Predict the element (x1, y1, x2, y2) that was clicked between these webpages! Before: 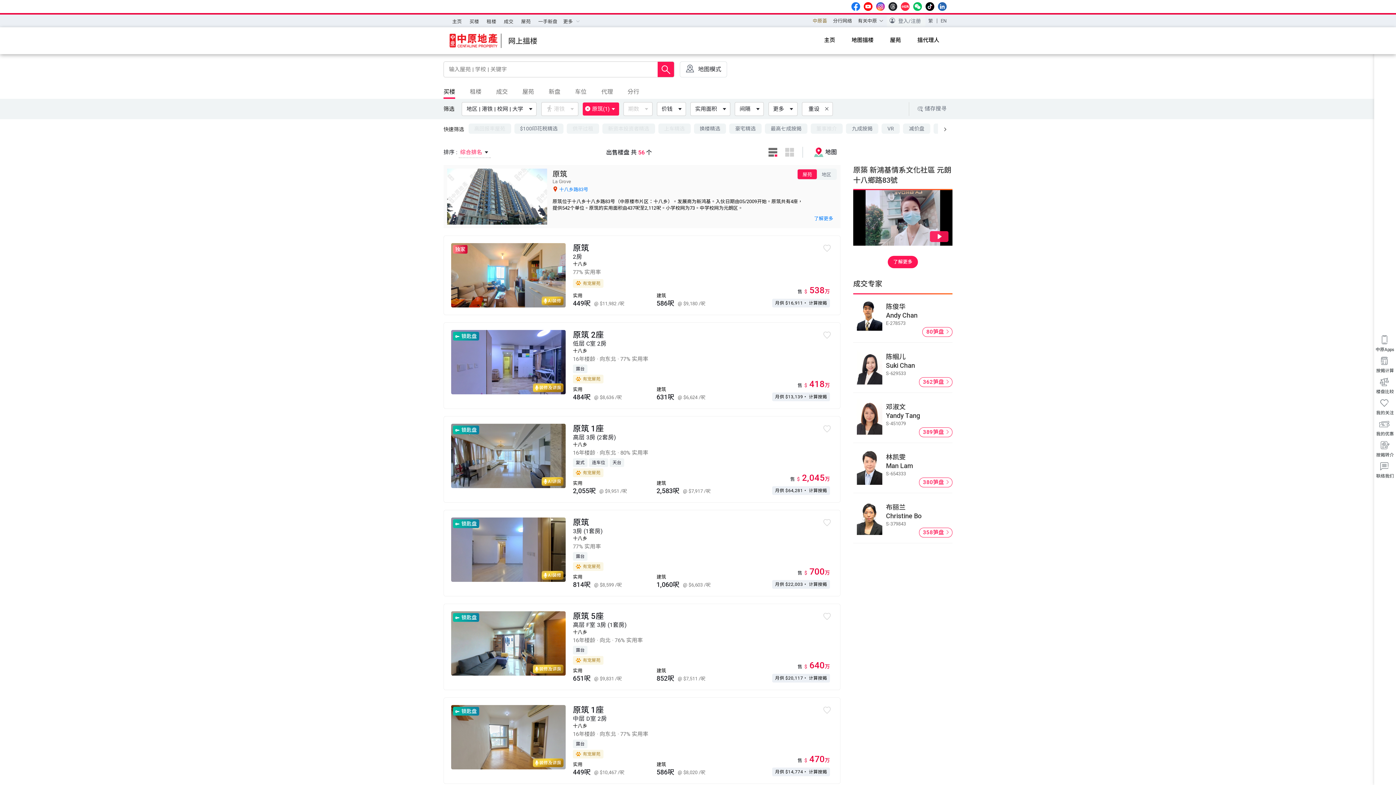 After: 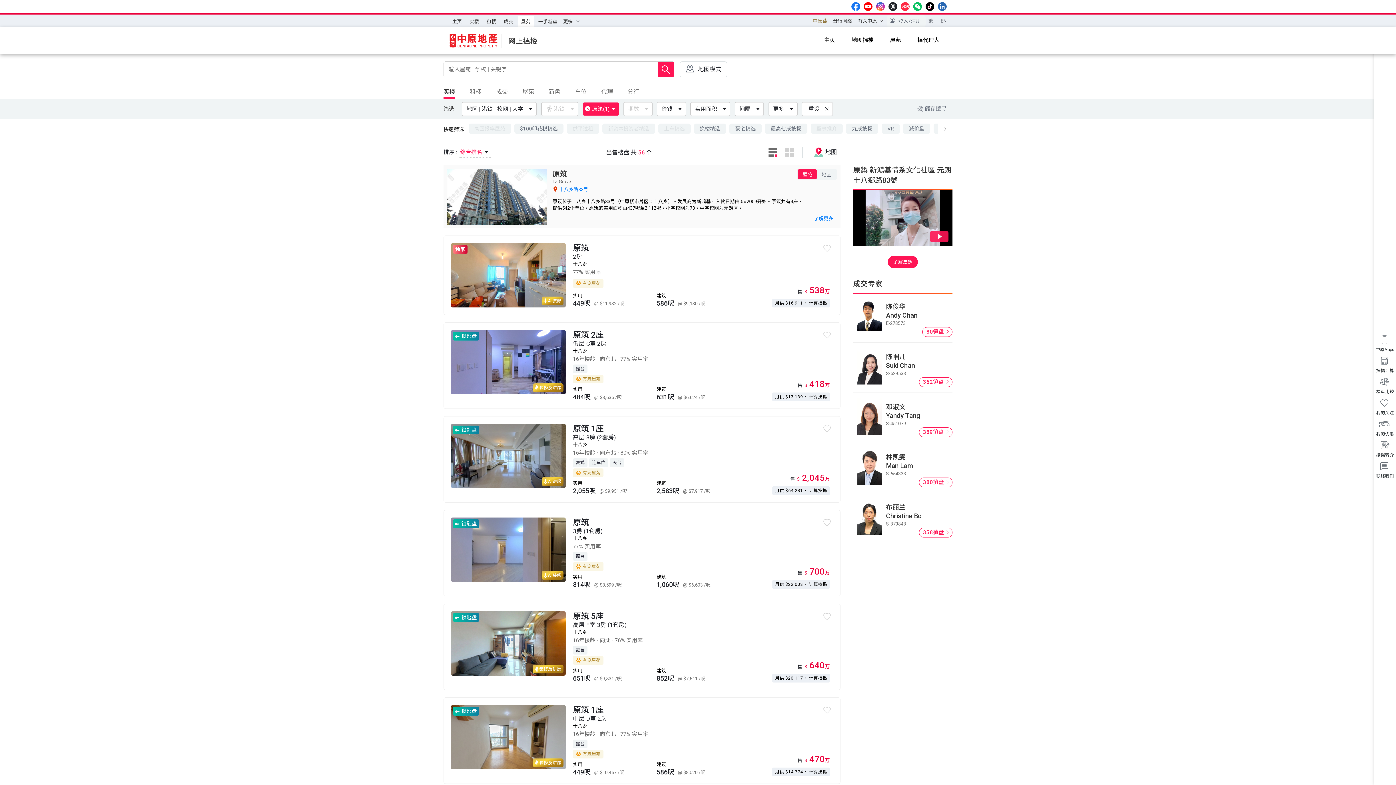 Action: bbox: (518, 16, 533, 27) label: 屋苑